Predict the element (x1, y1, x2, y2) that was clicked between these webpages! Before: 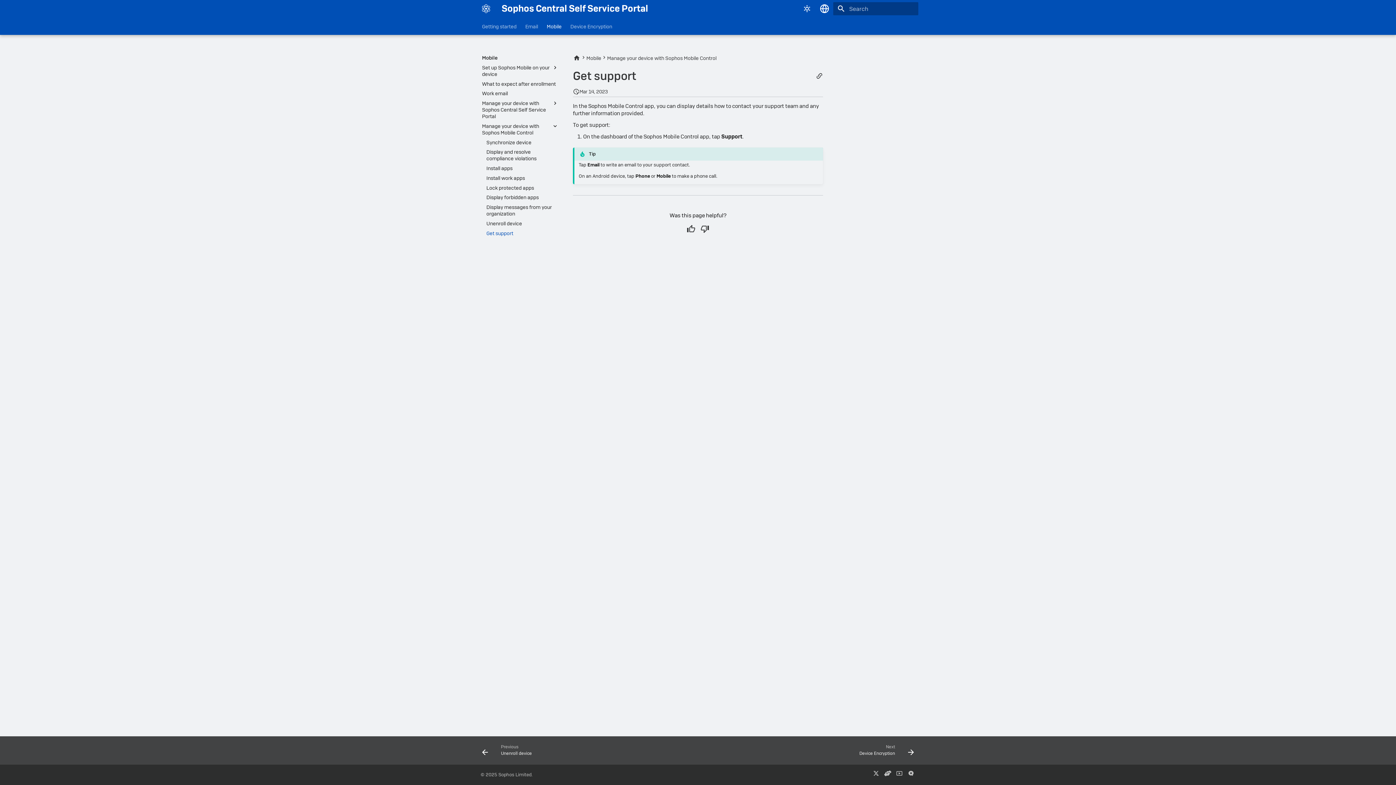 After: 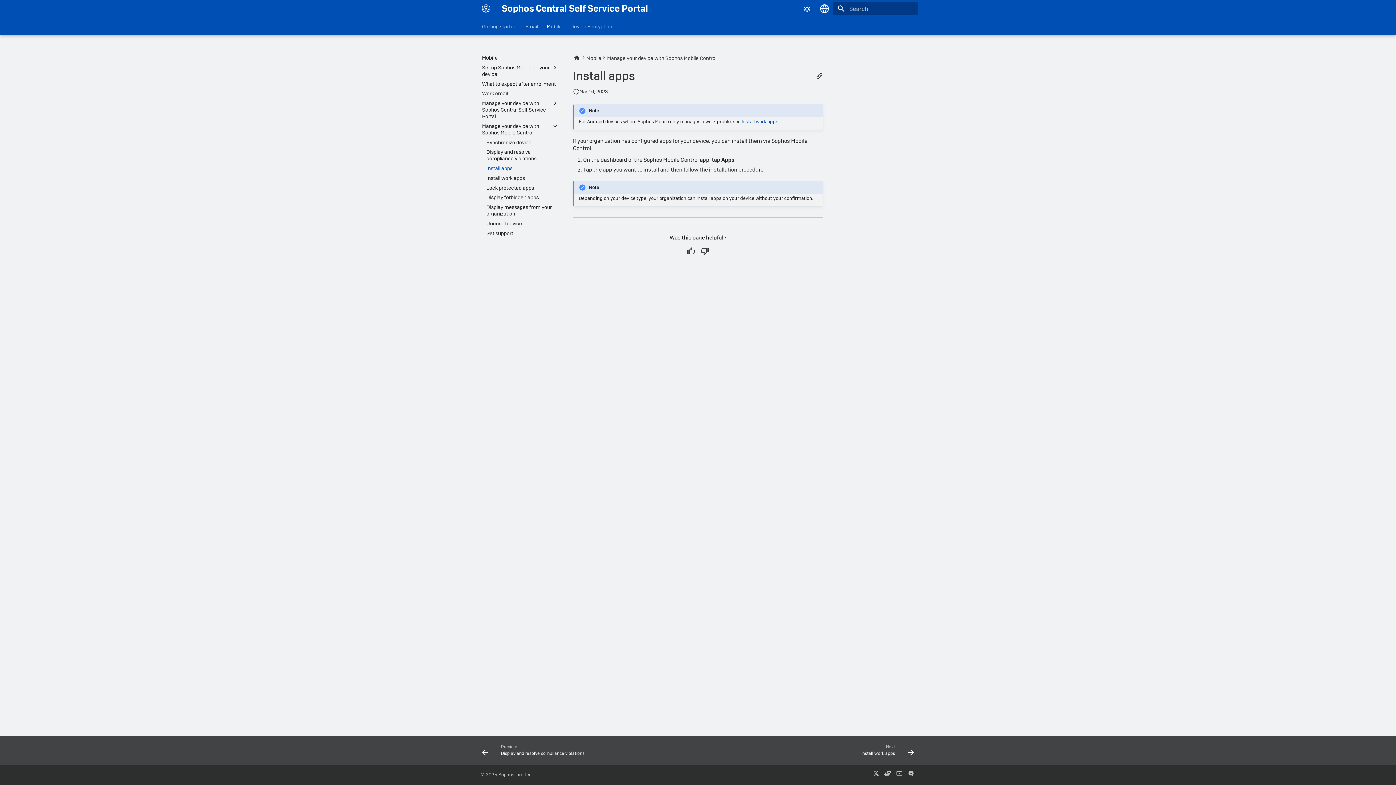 Action: bbox: (486, 165, 558, 171) label: Install apps